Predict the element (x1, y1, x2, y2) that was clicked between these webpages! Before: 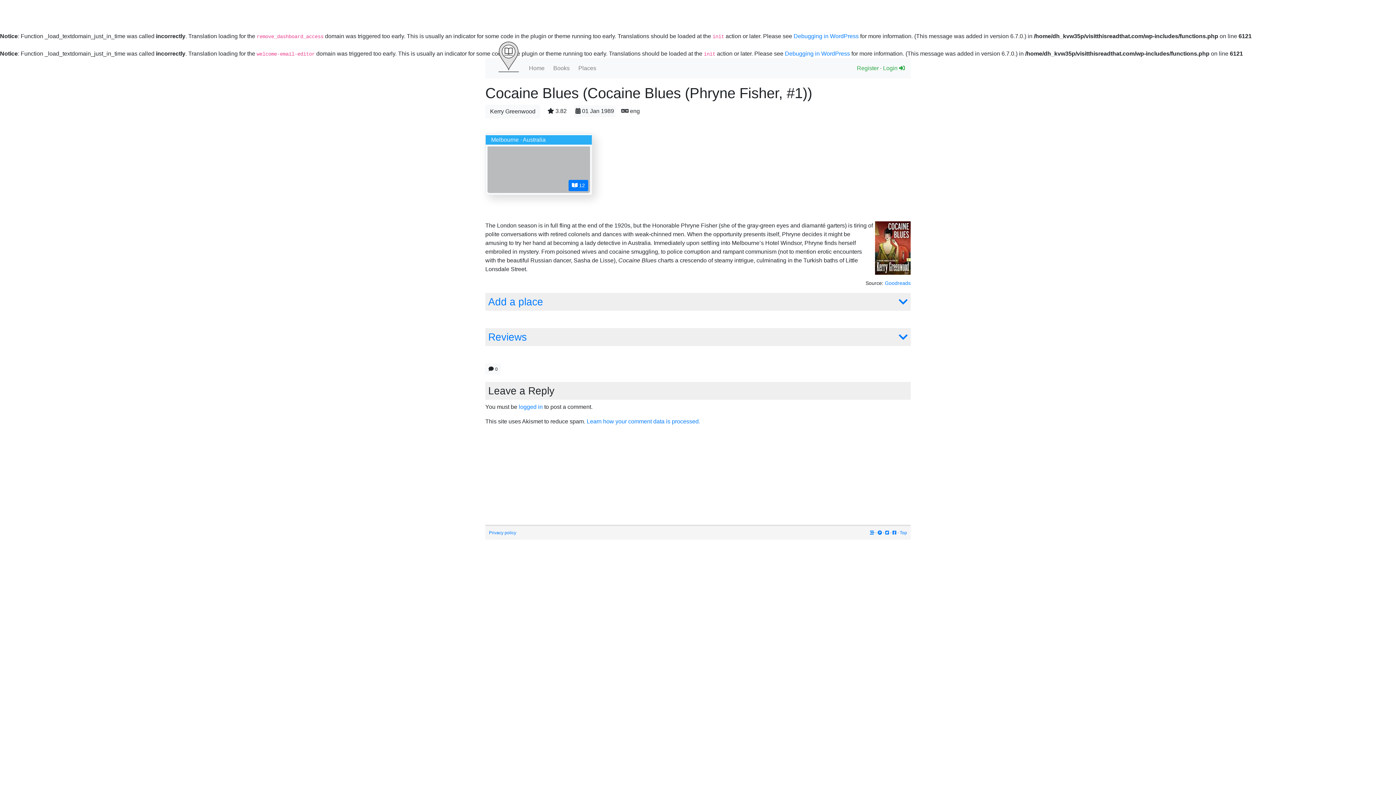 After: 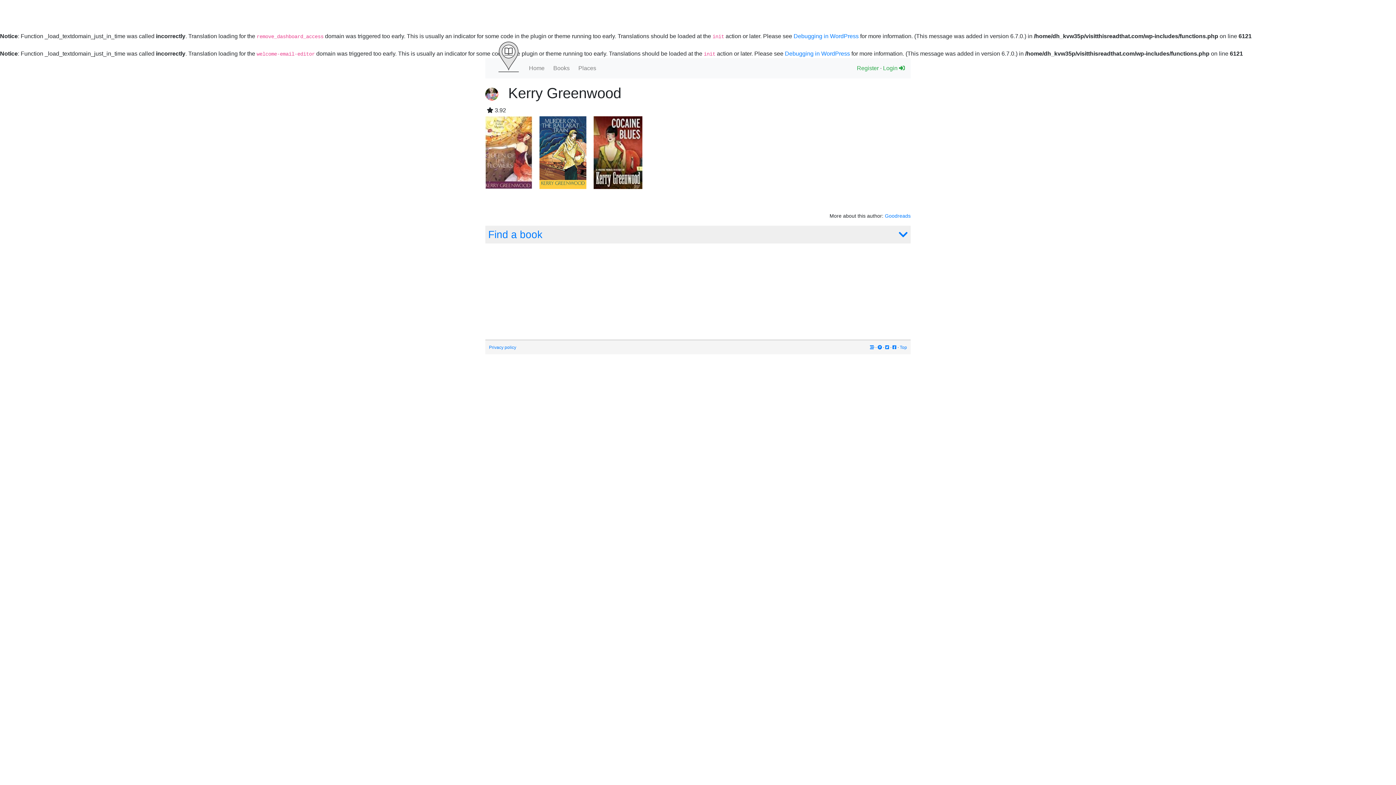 Action: bbox: (485, 104, 540, 118) label: Kerry Greenwood